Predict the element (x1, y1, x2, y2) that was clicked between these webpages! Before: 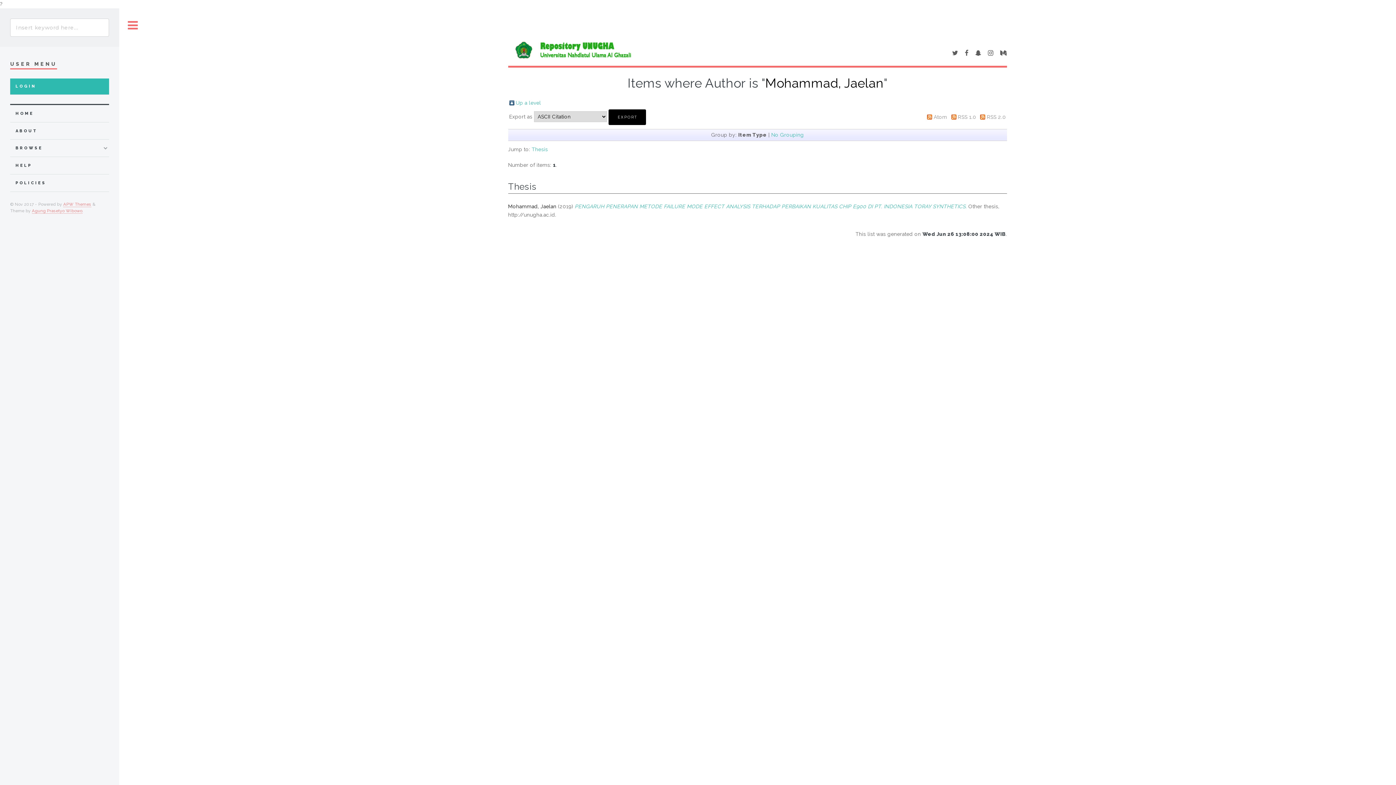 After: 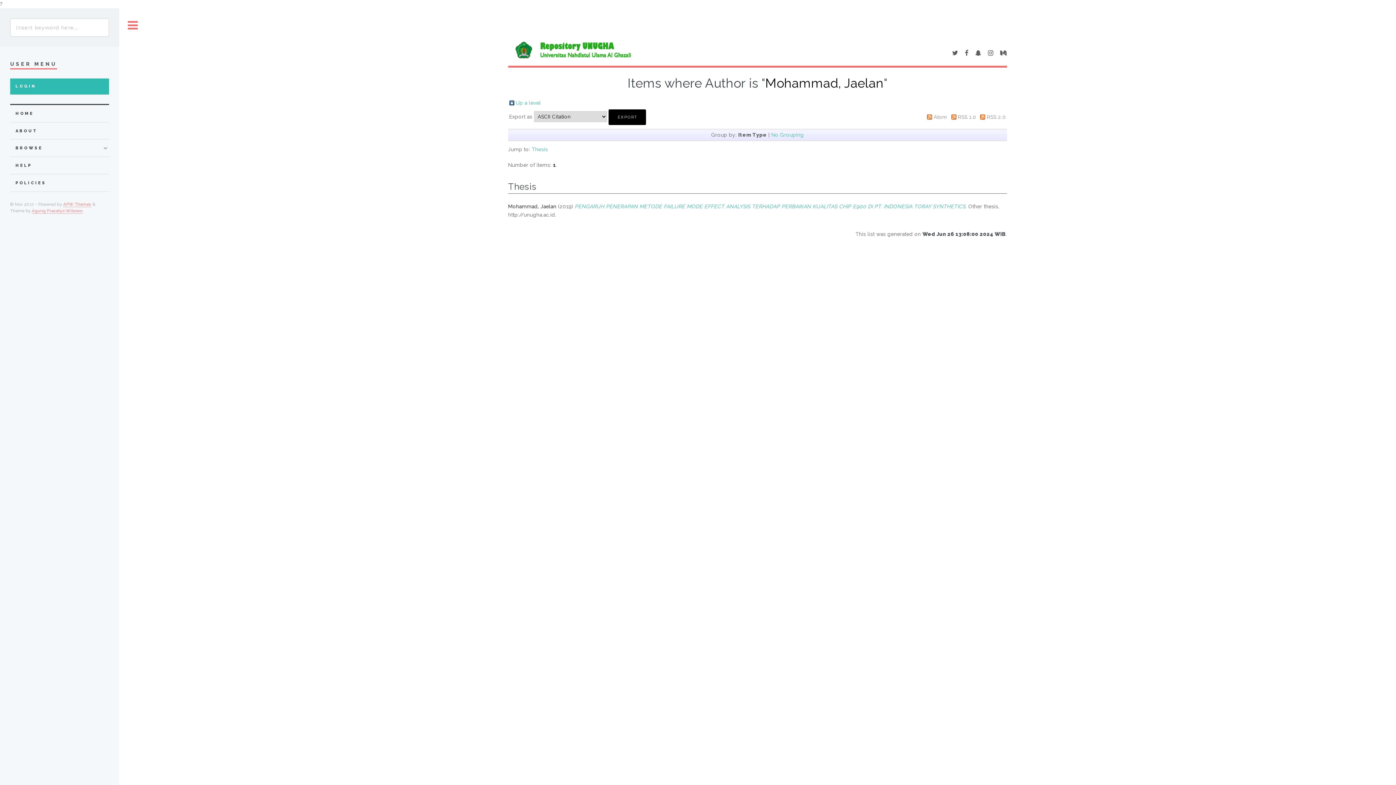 Action: bbox: (965, 50, 968, 56)